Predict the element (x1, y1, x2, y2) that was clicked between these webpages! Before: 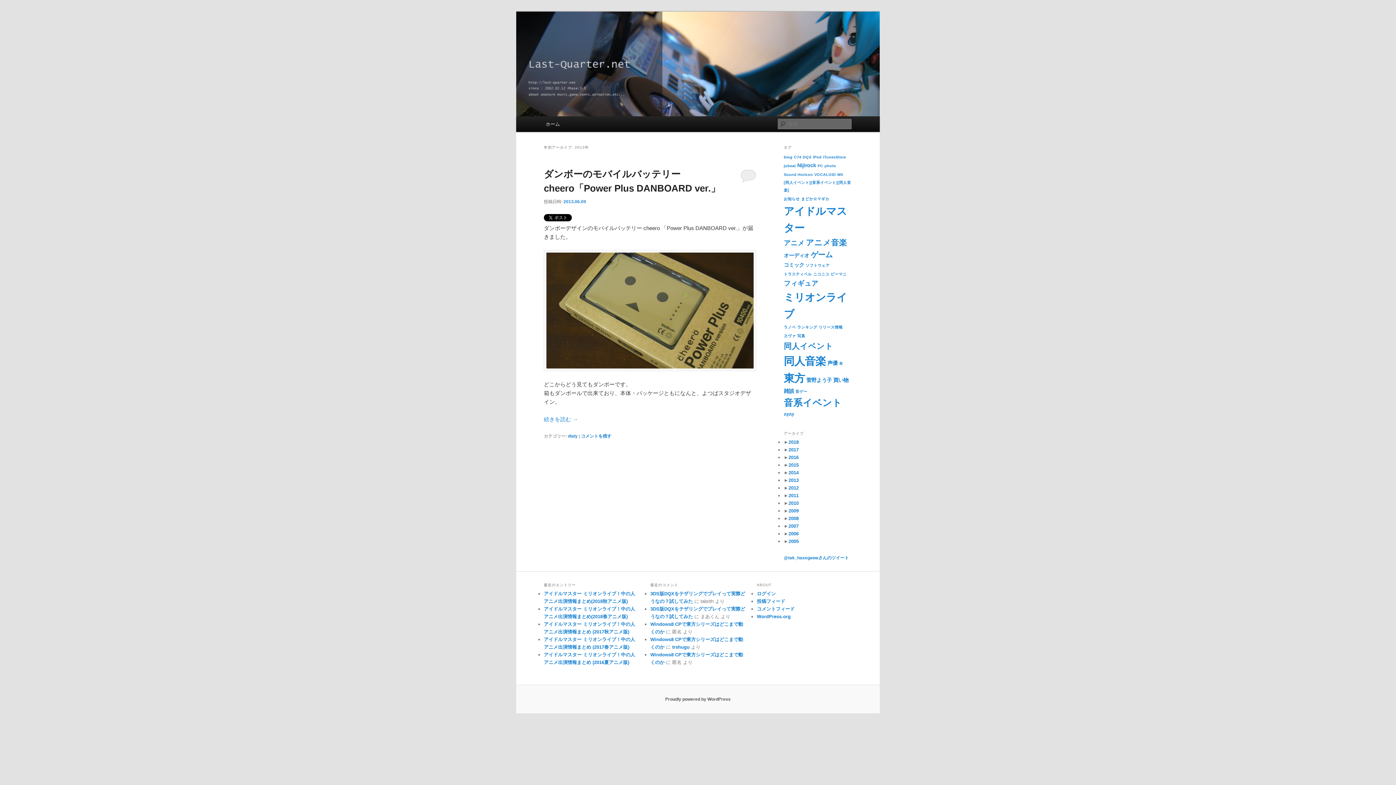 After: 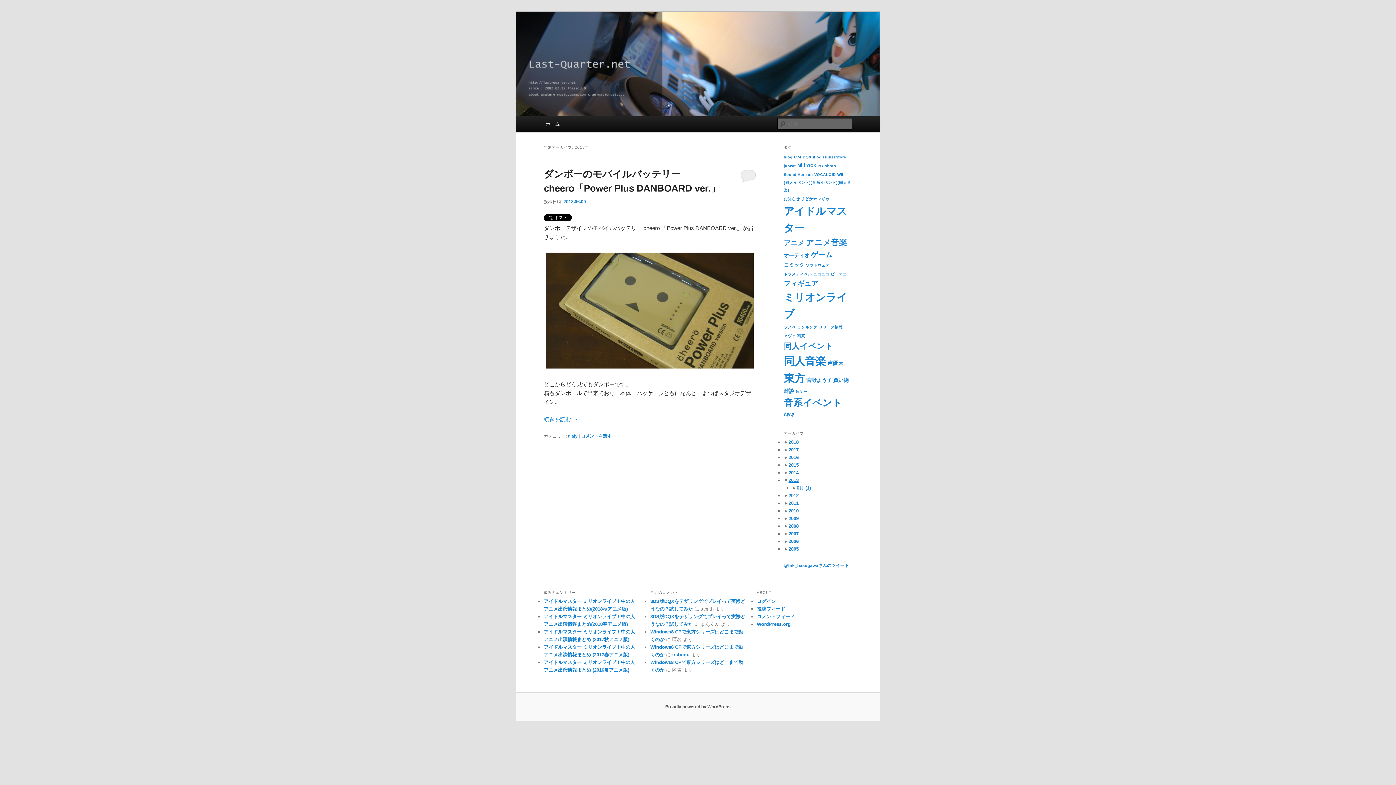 Action: label: 2013 bbox: (788, 477, 798, 483)